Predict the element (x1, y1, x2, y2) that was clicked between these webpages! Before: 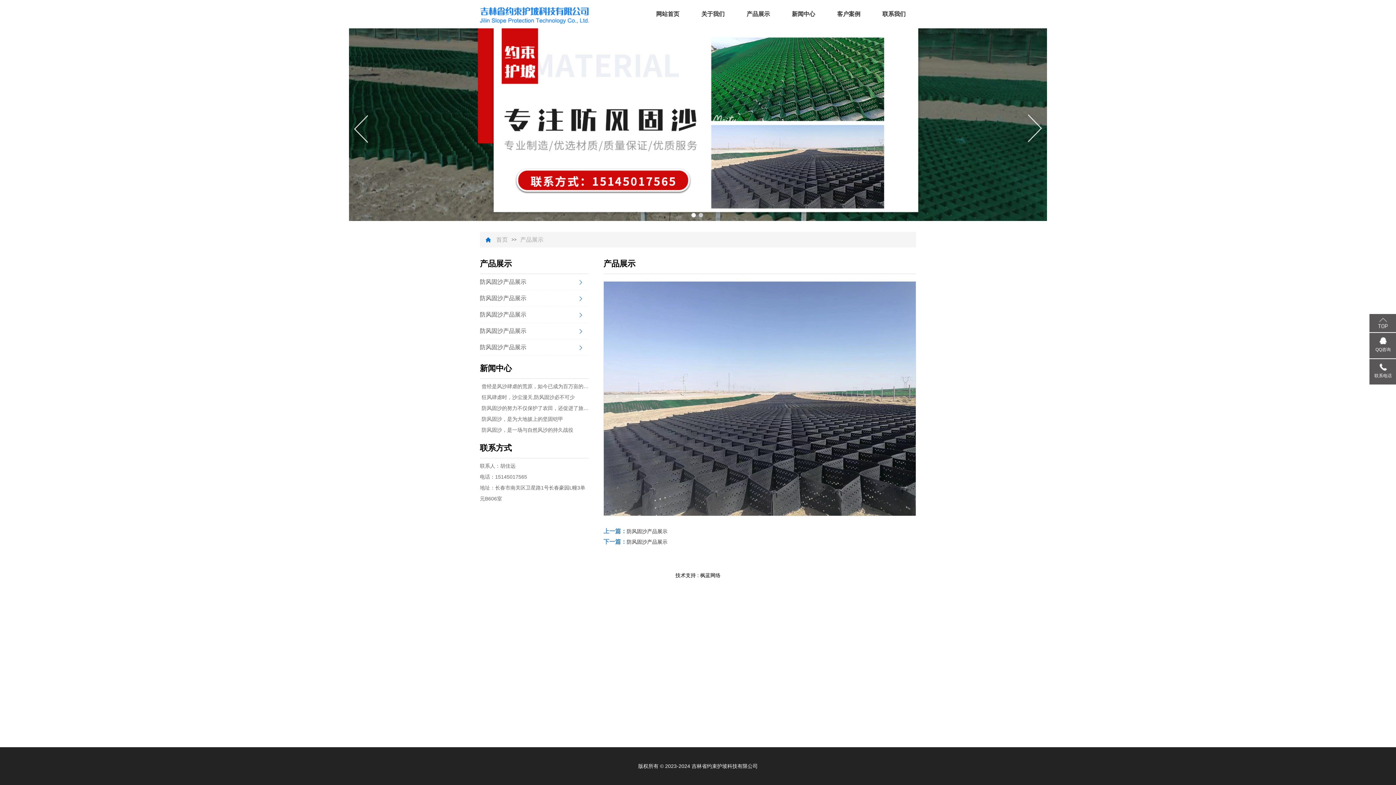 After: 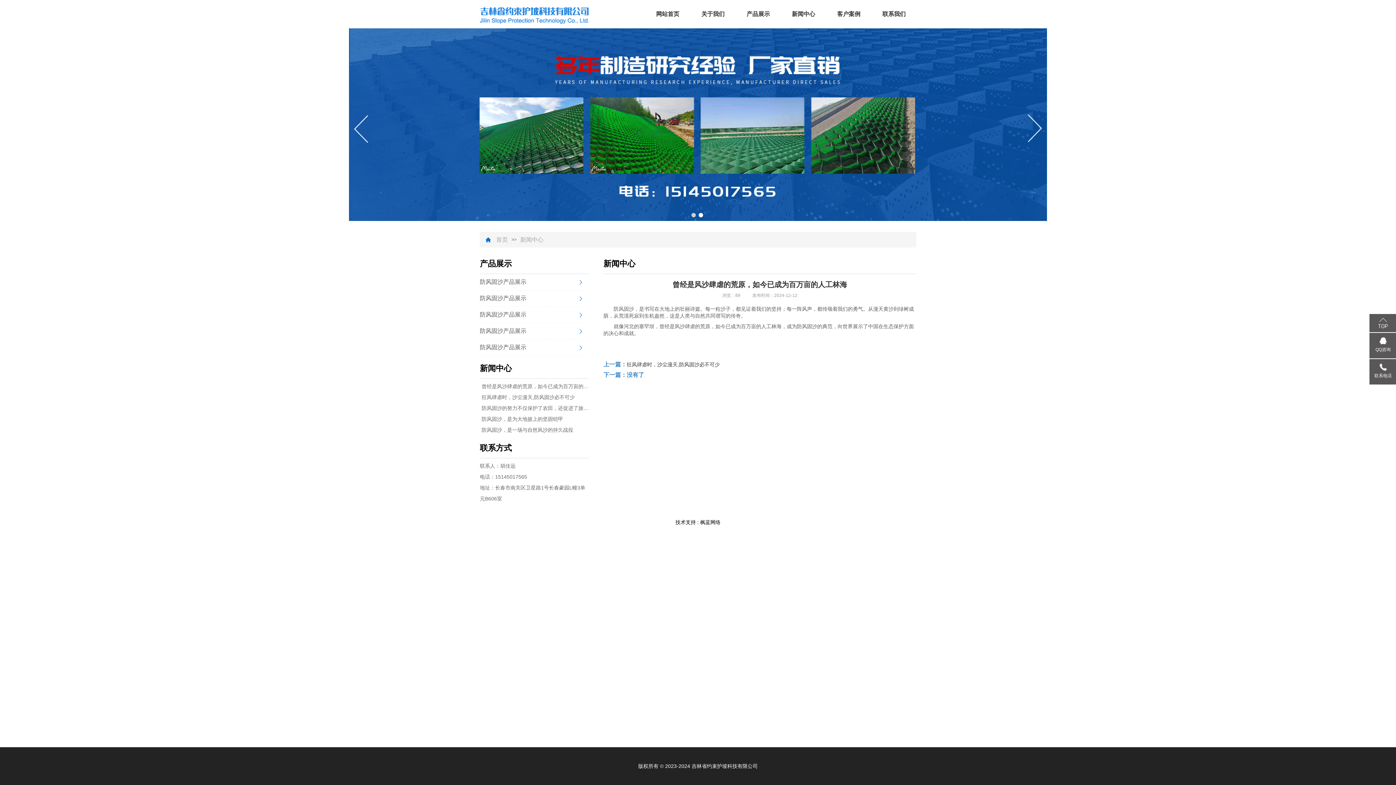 Action: label: 曾经是风沙肆虐的荒原，如今已成为百万亩的人工林海 bbox: (481, 381, 589, 391)